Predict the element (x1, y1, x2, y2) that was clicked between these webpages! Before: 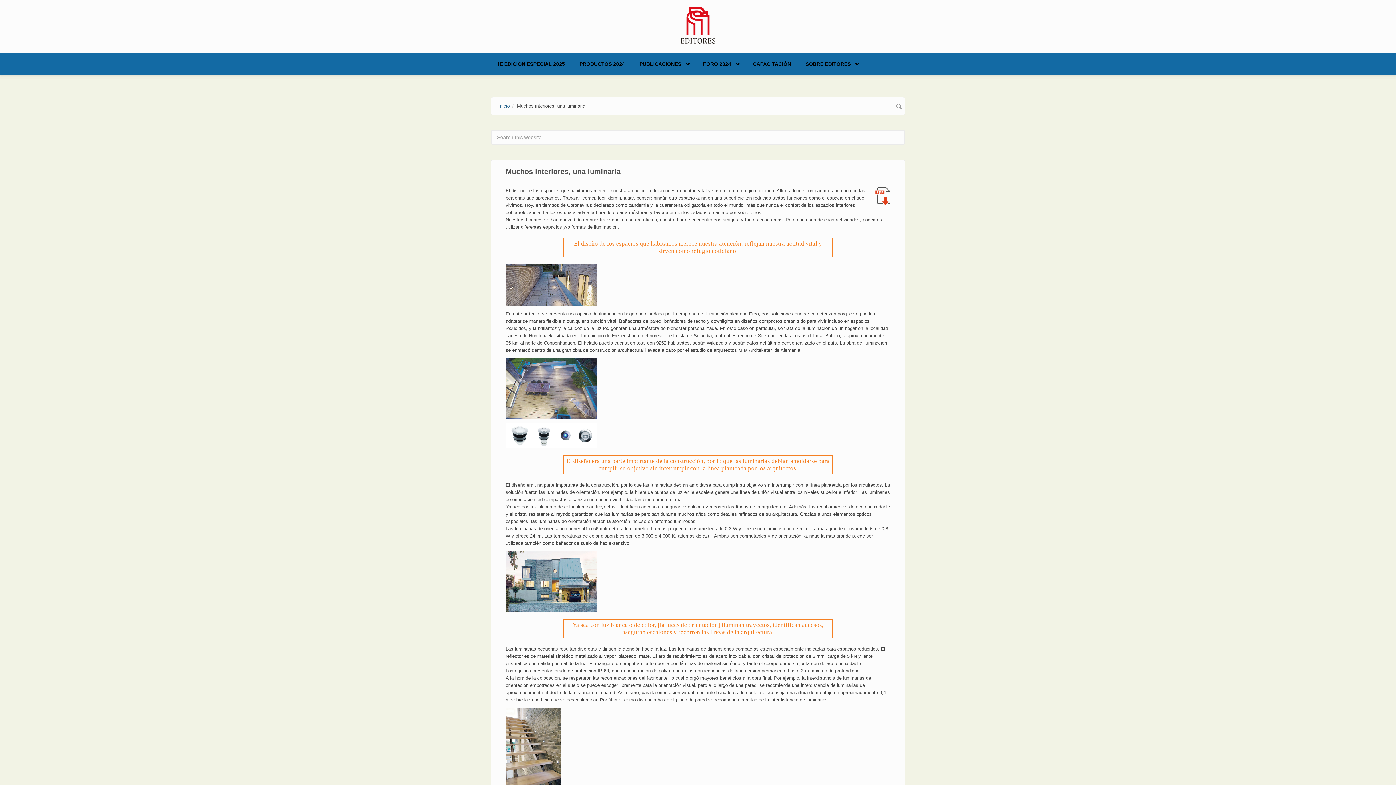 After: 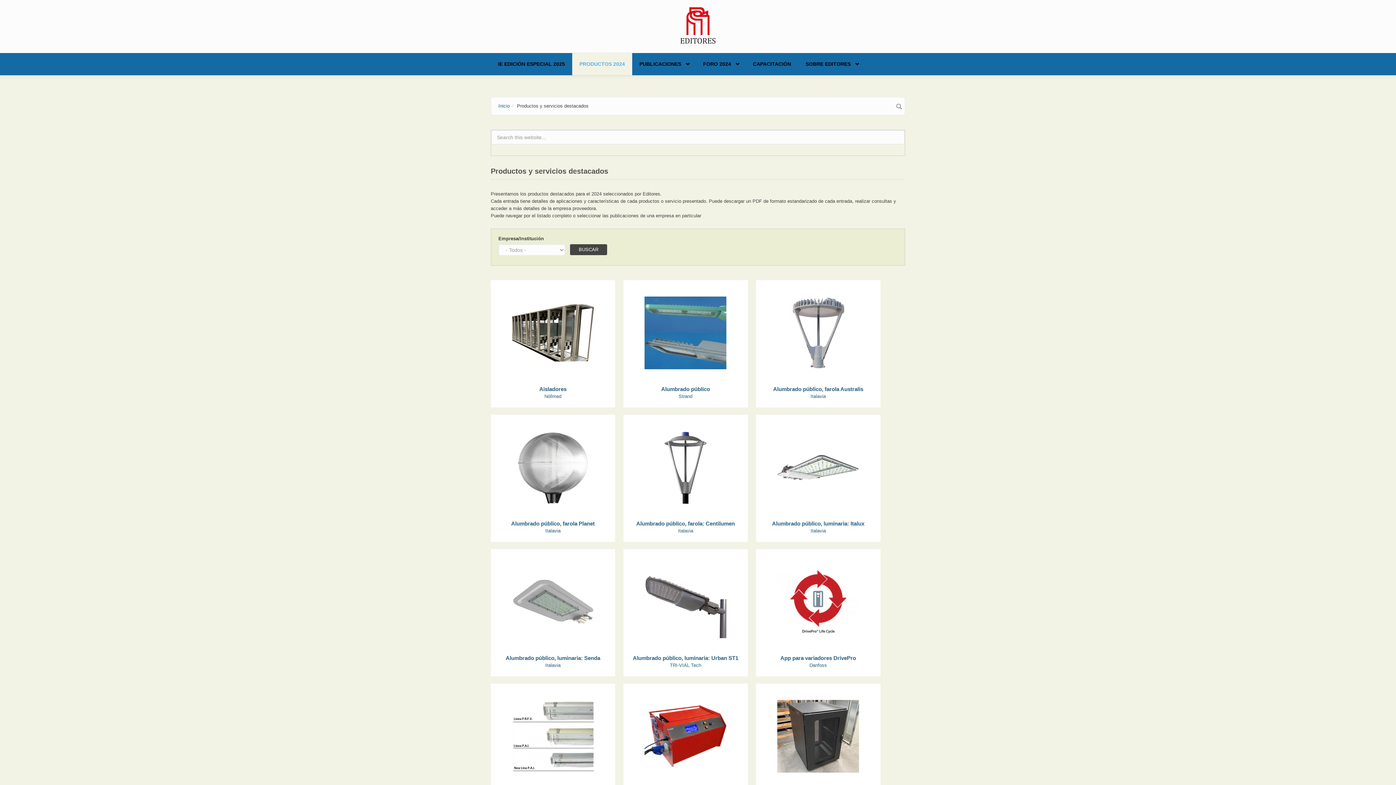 Action: label: PRODUCTOS 2024 bbox: (572, 53, 632, 75)